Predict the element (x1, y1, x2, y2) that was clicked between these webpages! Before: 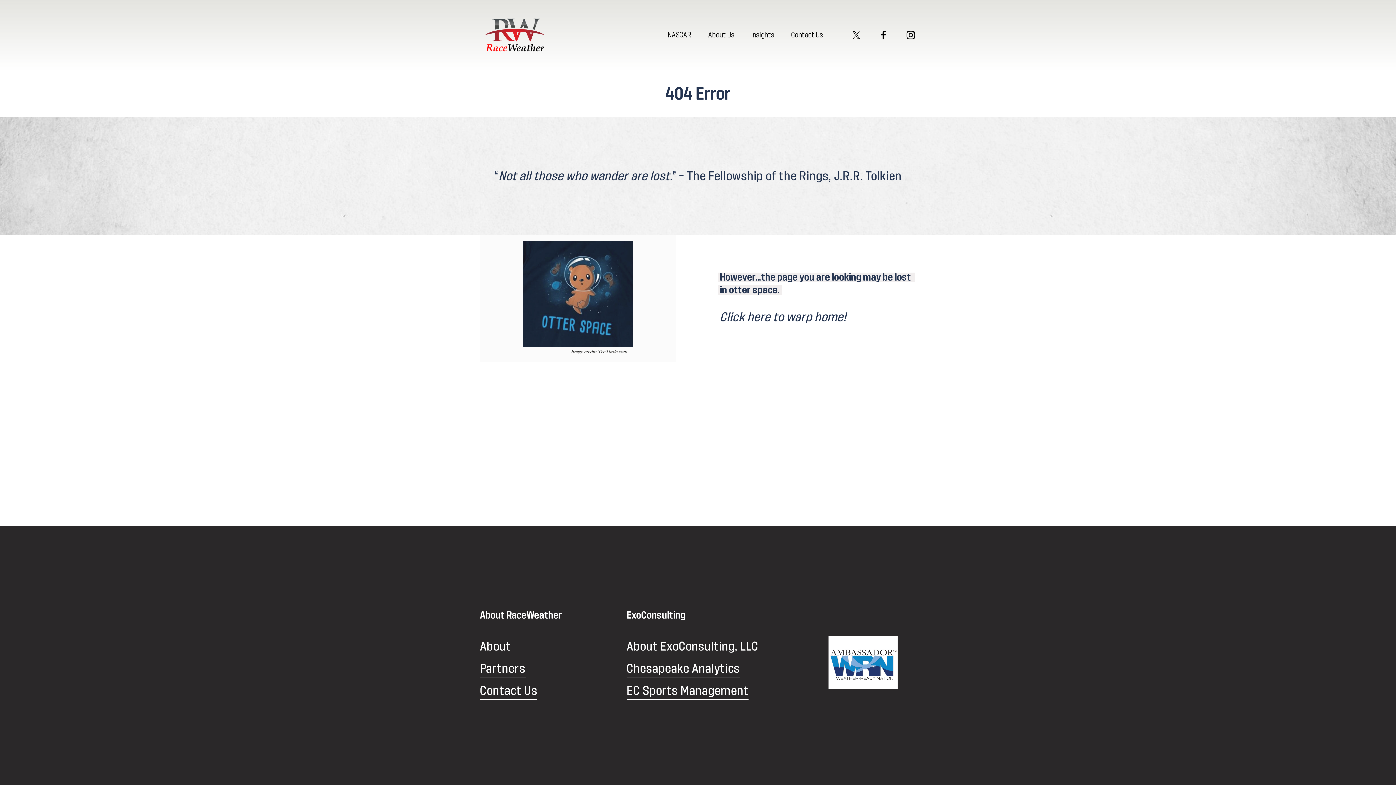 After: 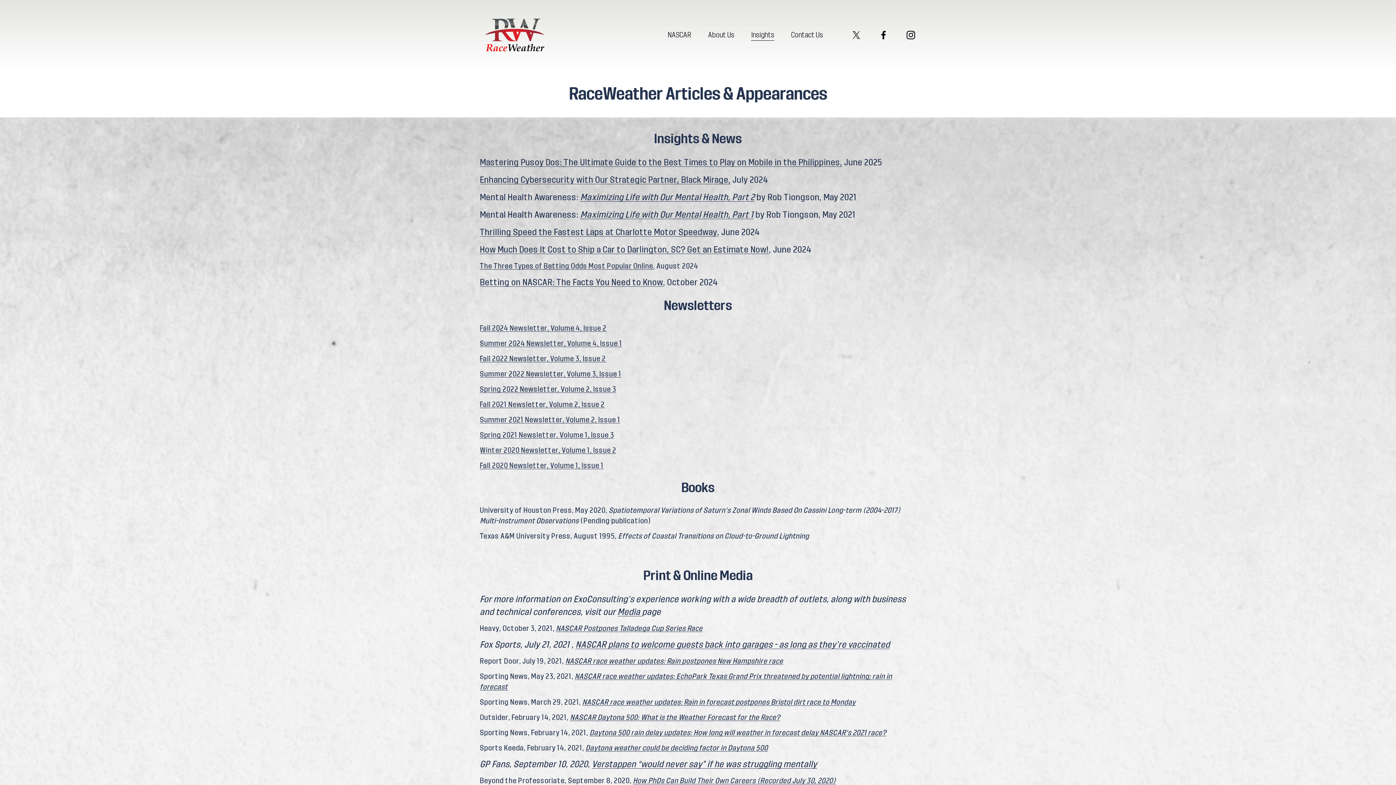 Action: label: Insights bbox: (751, 28, 774, 41)